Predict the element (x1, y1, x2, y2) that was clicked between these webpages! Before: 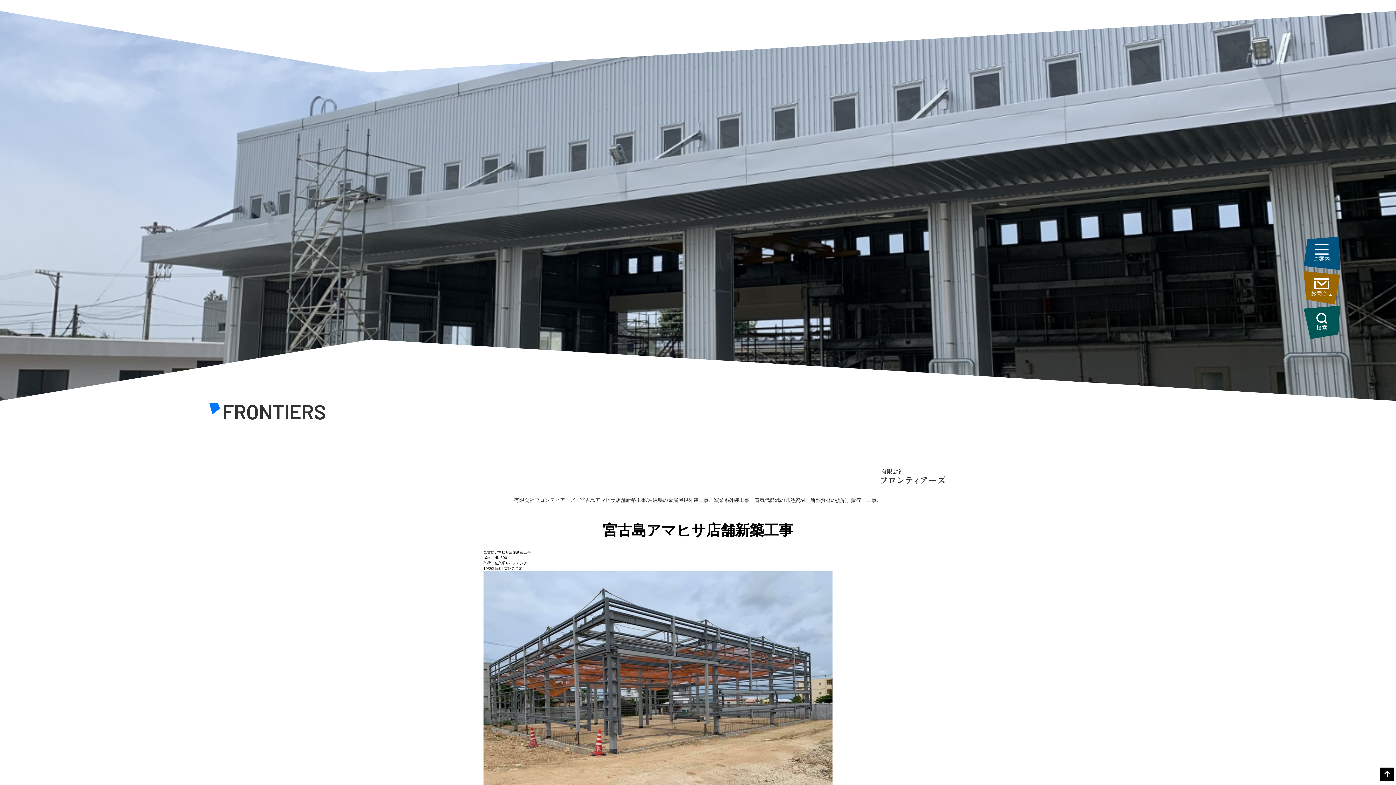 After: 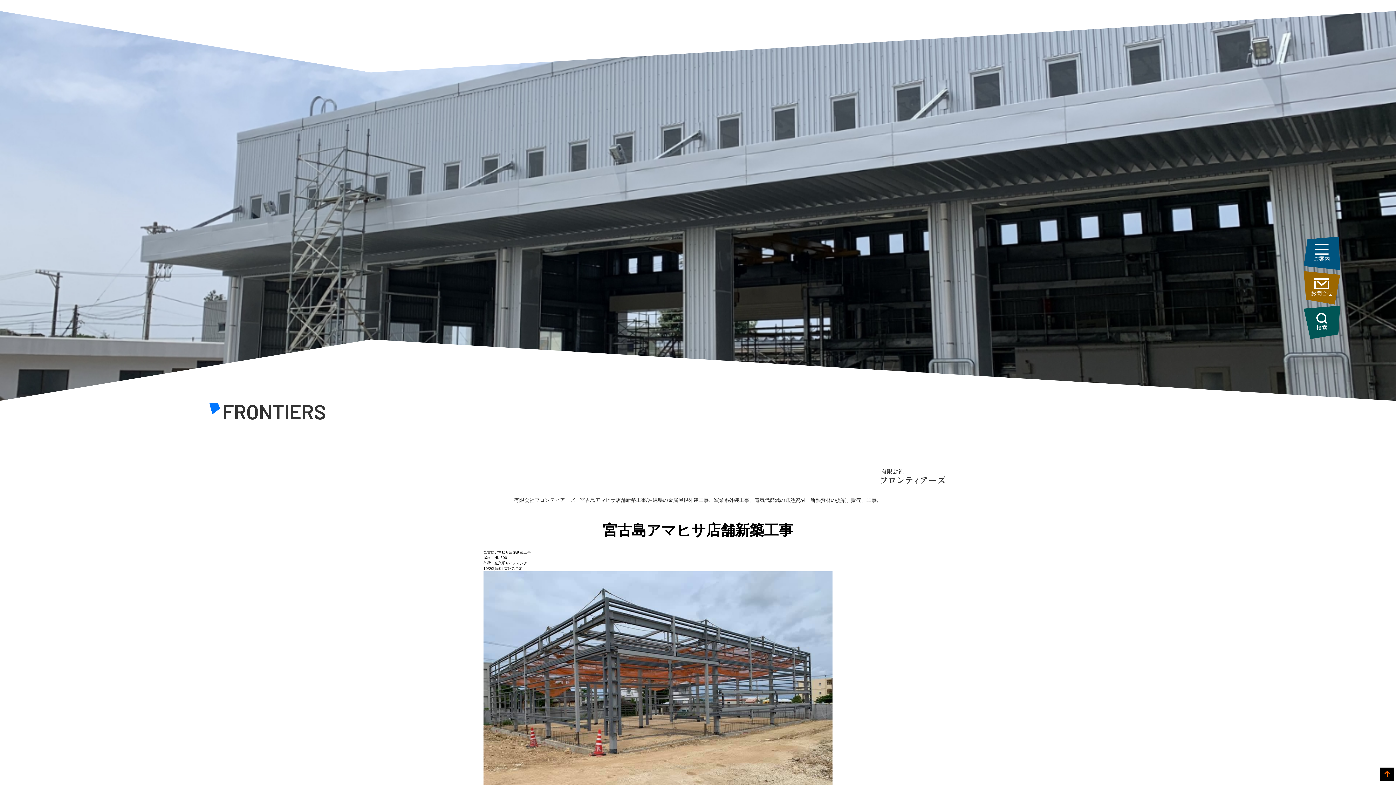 Action: label: top bbox: (1380, 768, 1394, 781)